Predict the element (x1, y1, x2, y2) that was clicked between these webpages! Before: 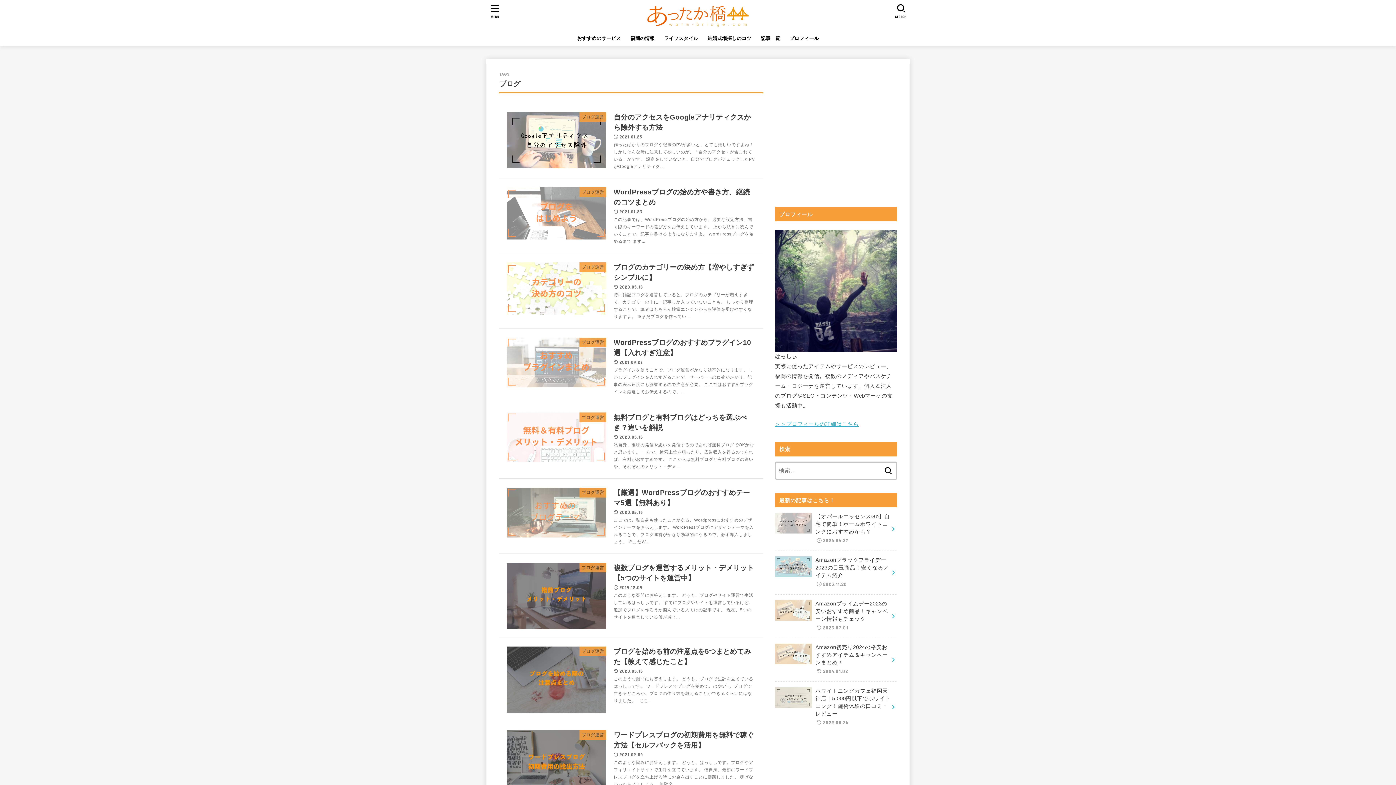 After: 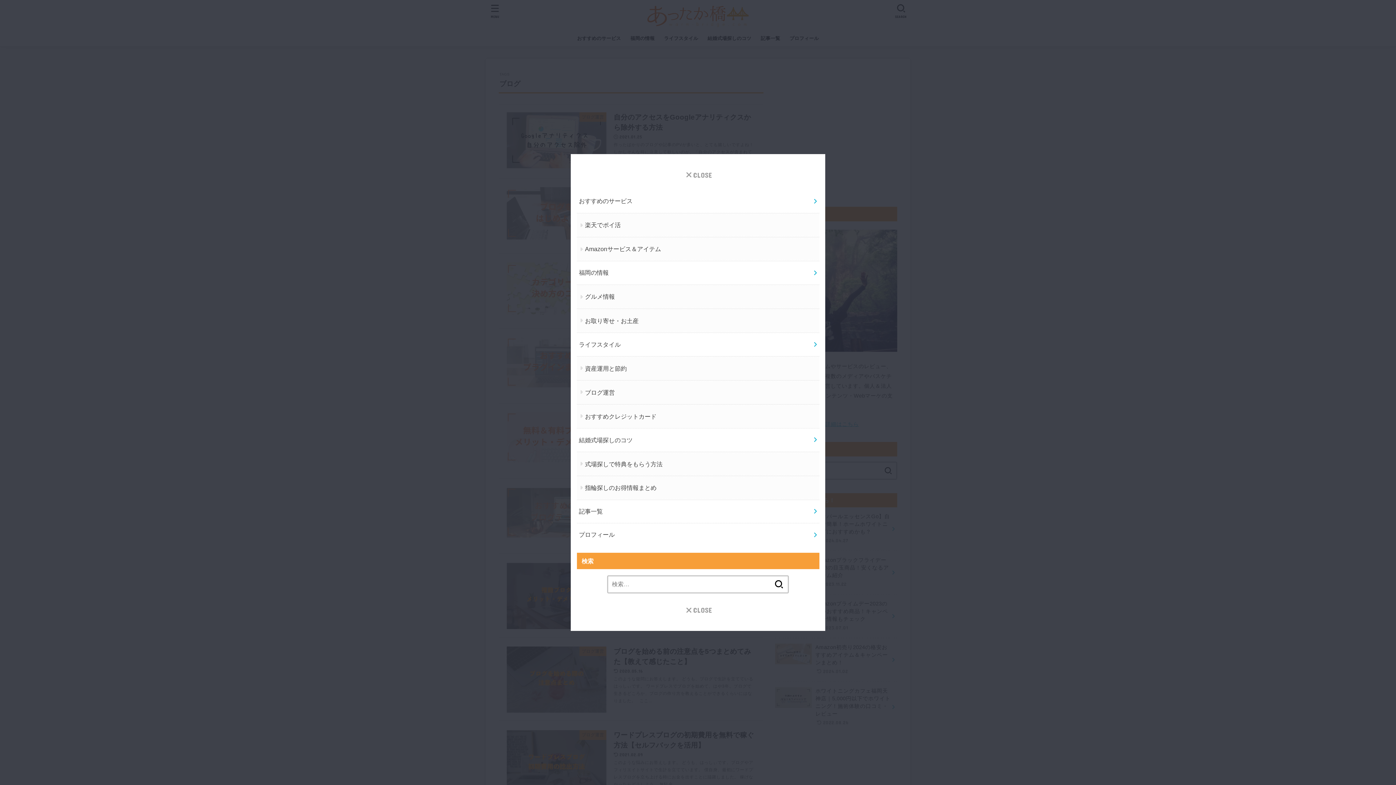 Action: bbox: (485, 0, 505, 21) label: MENU